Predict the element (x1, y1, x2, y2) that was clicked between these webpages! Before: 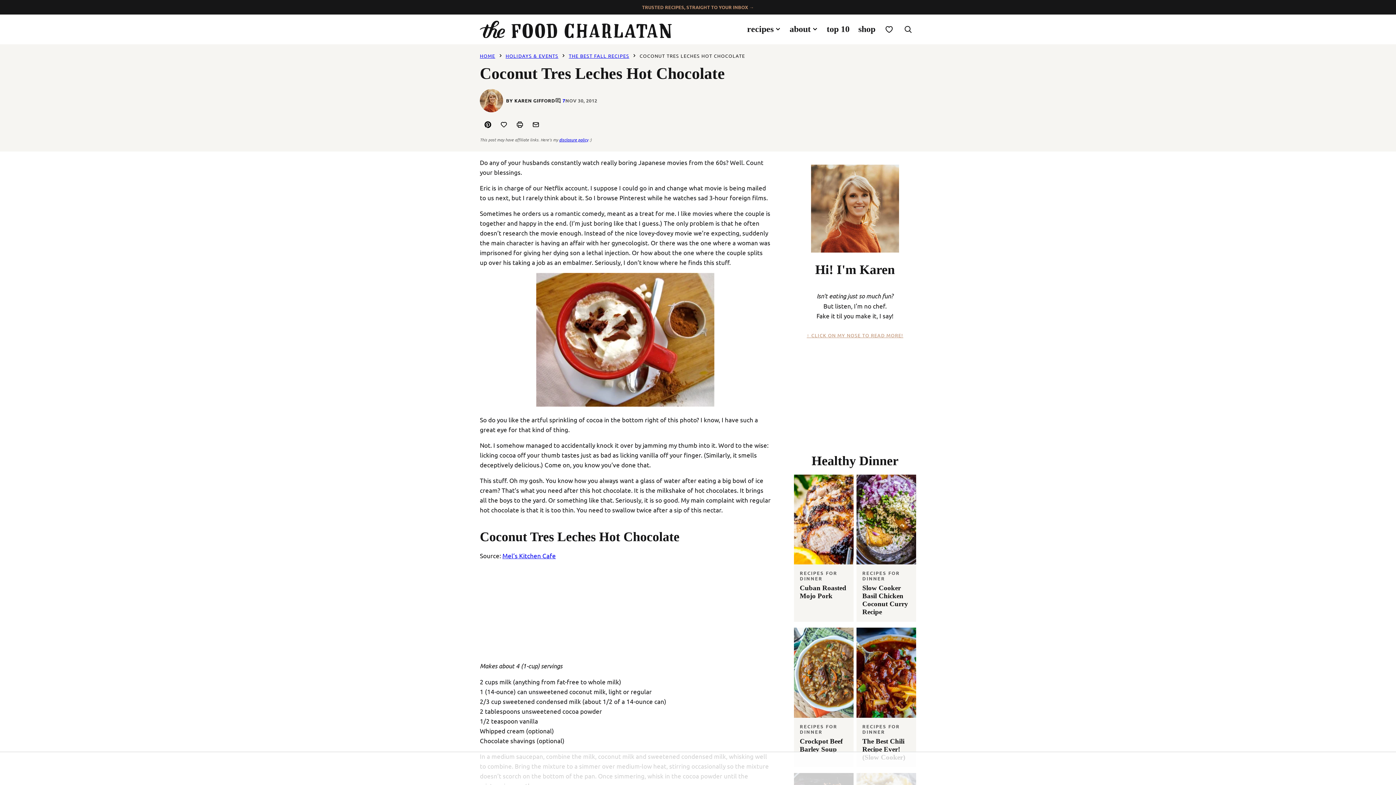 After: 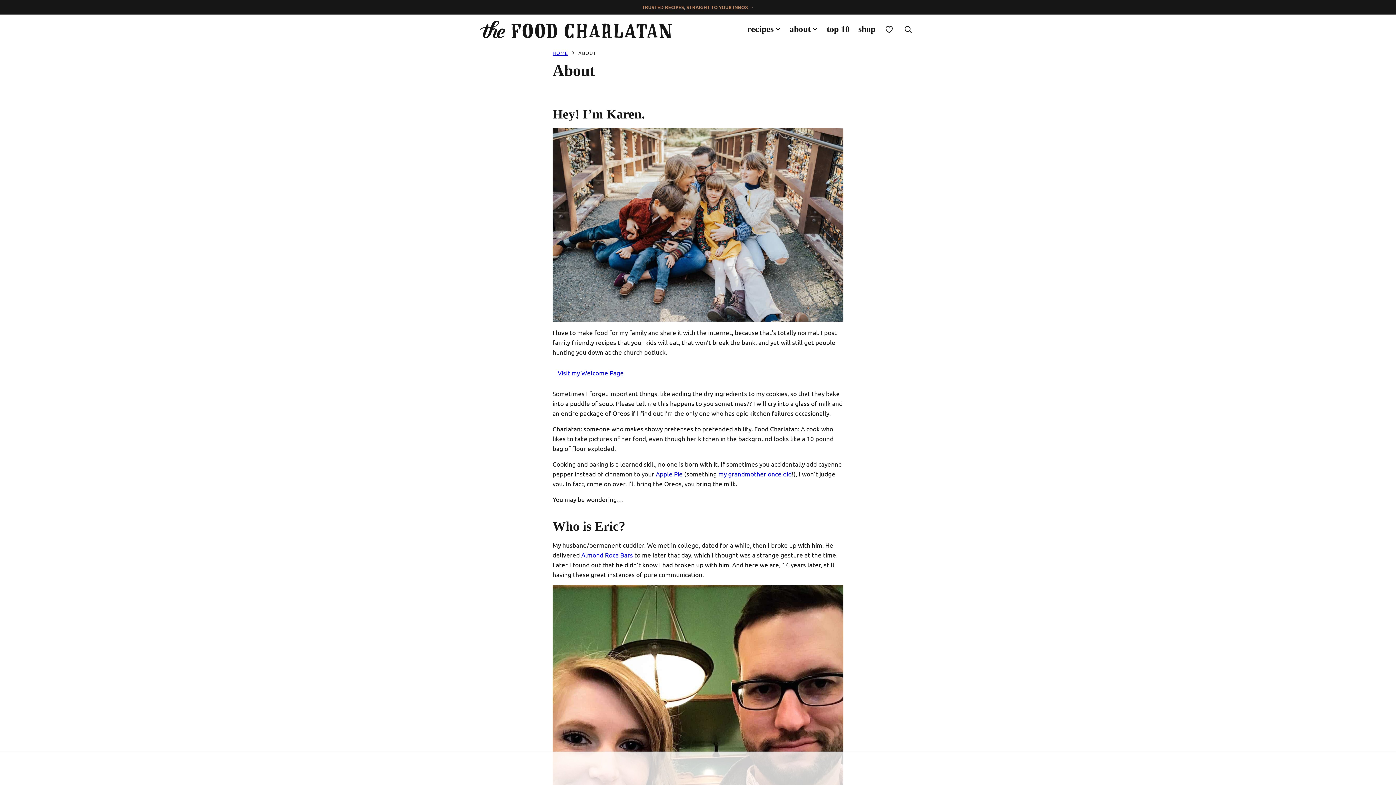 Action: bbox: (506, 97, 555, 104) label: BY KAREN GIFFORD